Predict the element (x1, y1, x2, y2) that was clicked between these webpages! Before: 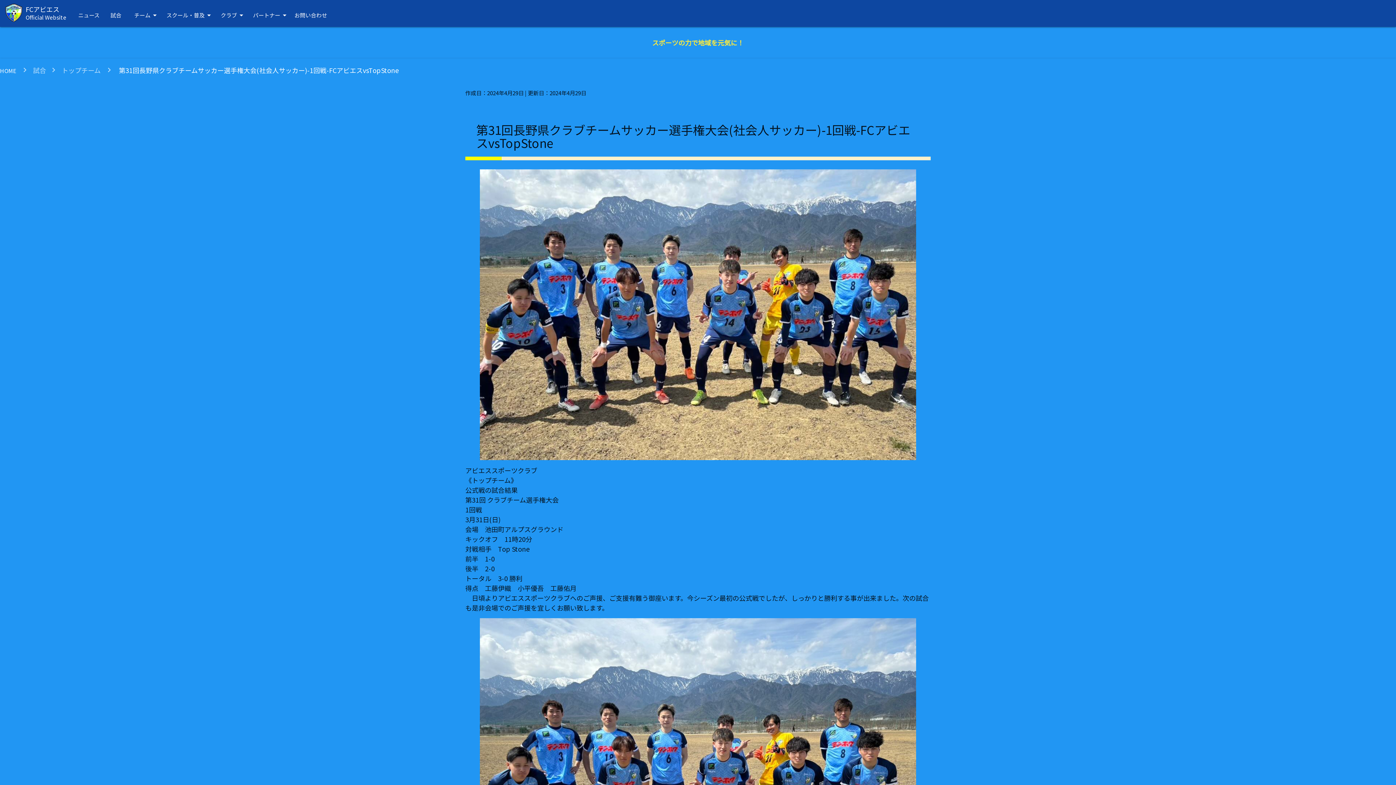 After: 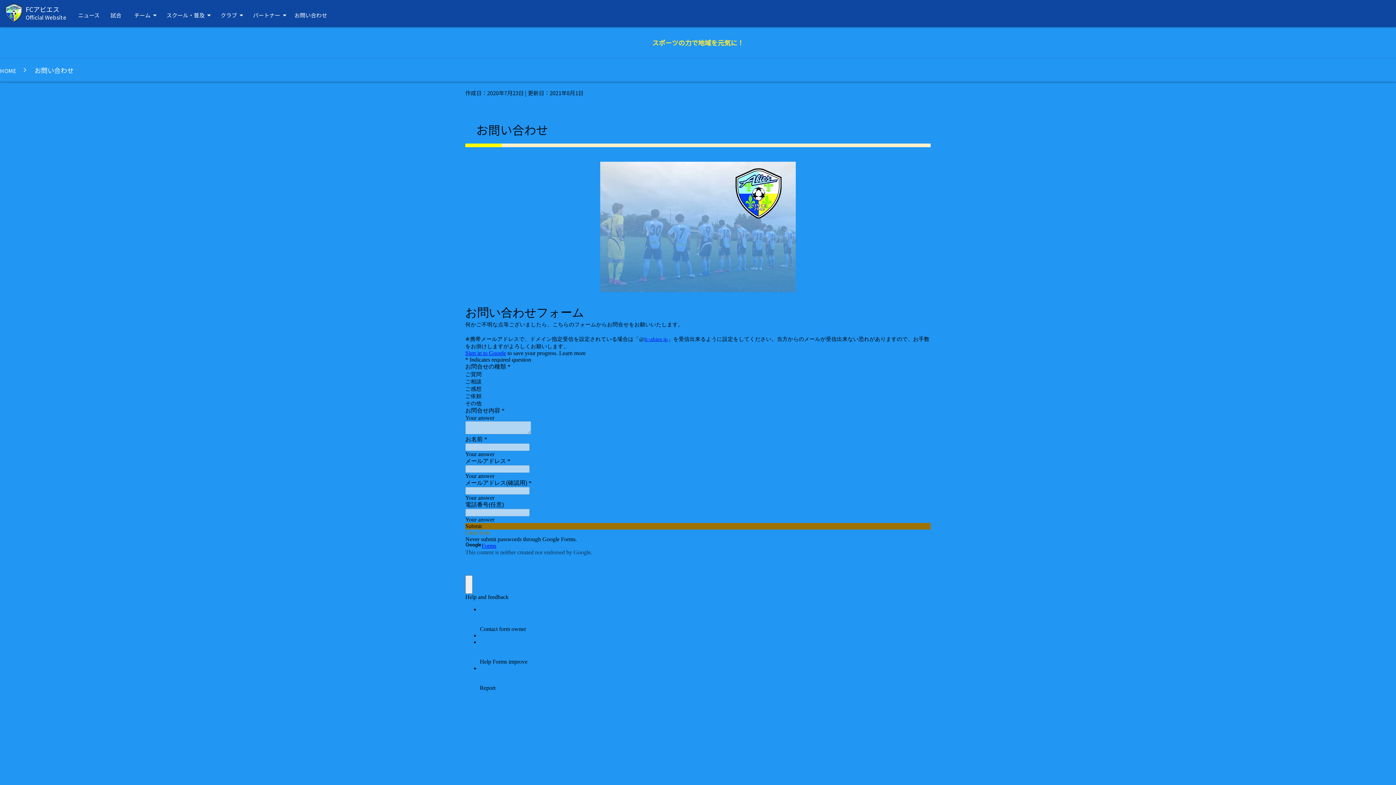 Action: bbox: (1358, 5, 1369, 28)